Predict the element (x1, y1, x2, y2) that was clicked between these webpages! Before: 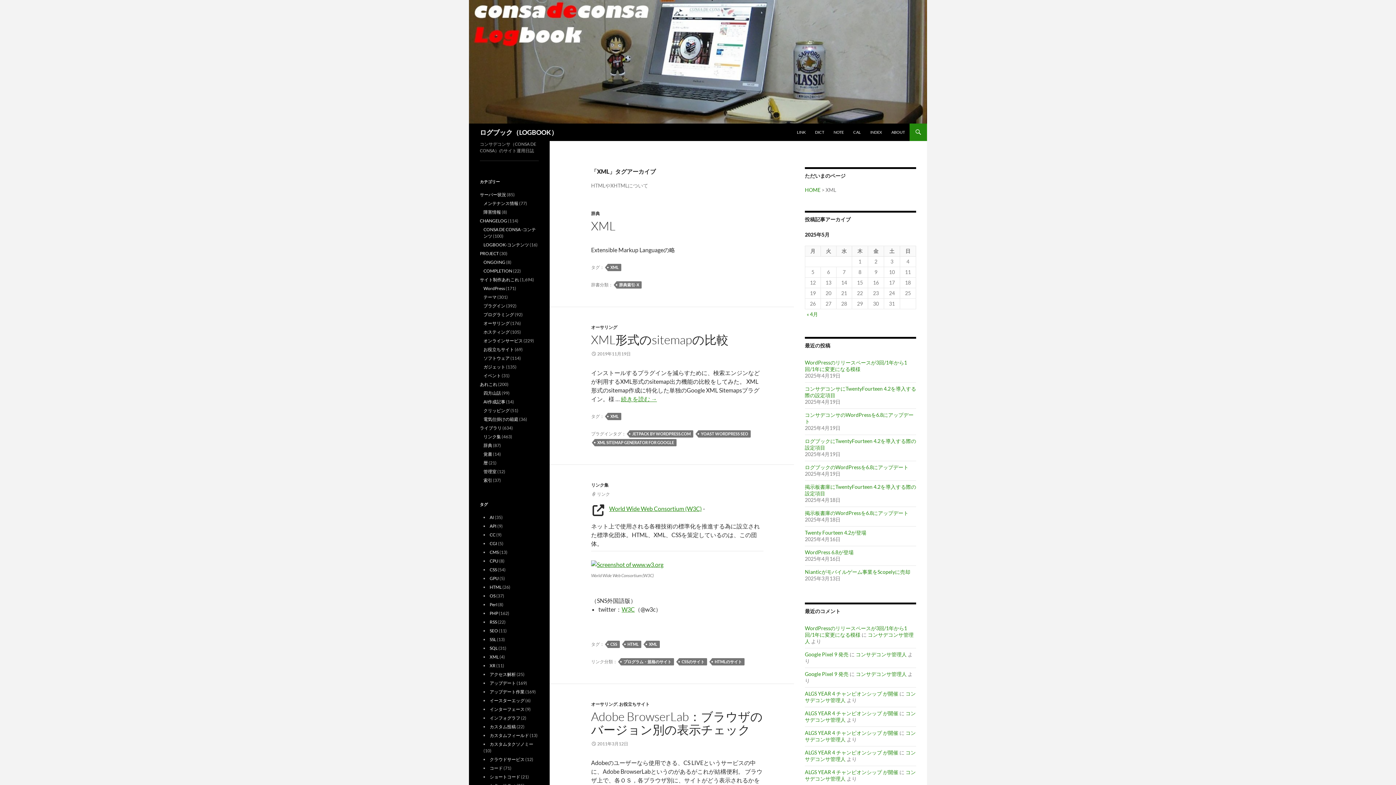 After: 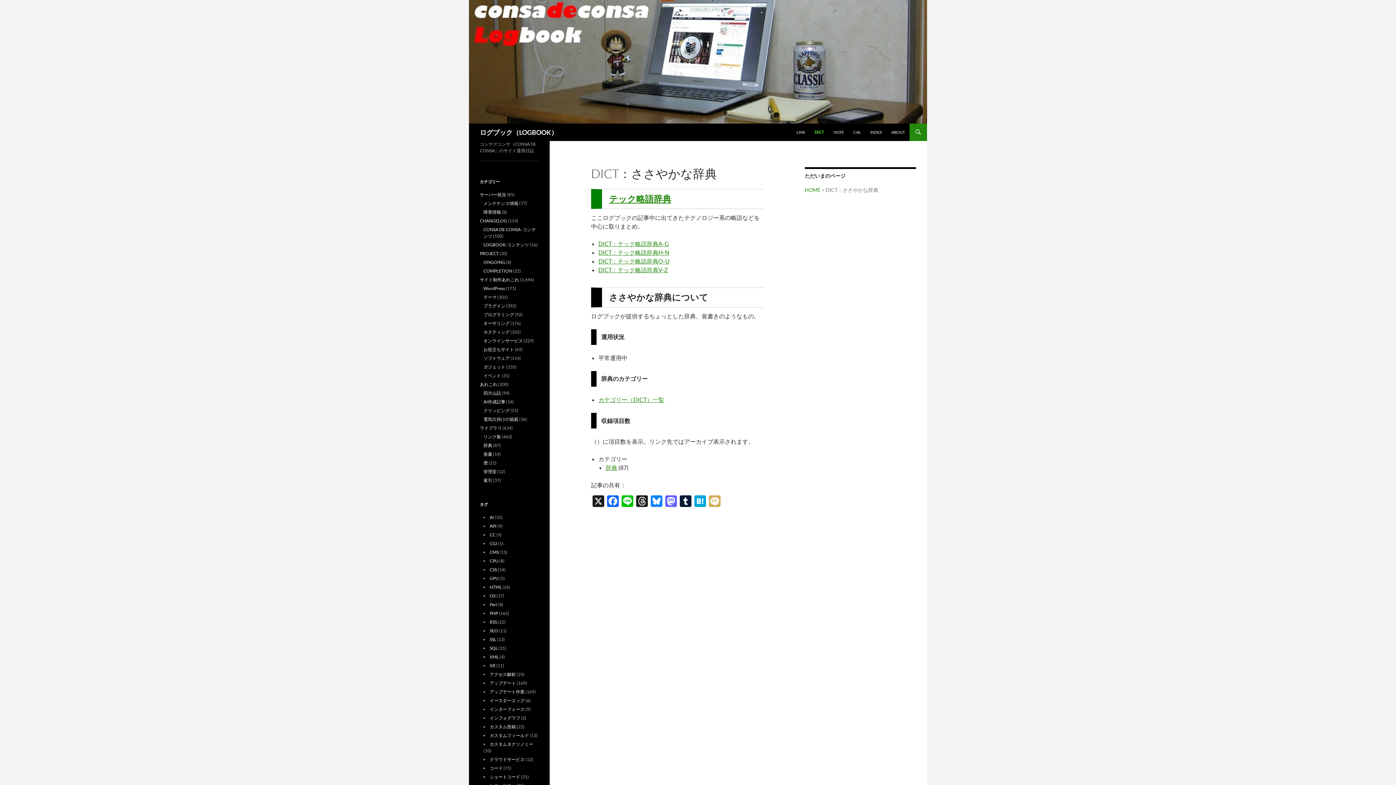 Action: bbox: (810, 123, 828, 141) label: DICT